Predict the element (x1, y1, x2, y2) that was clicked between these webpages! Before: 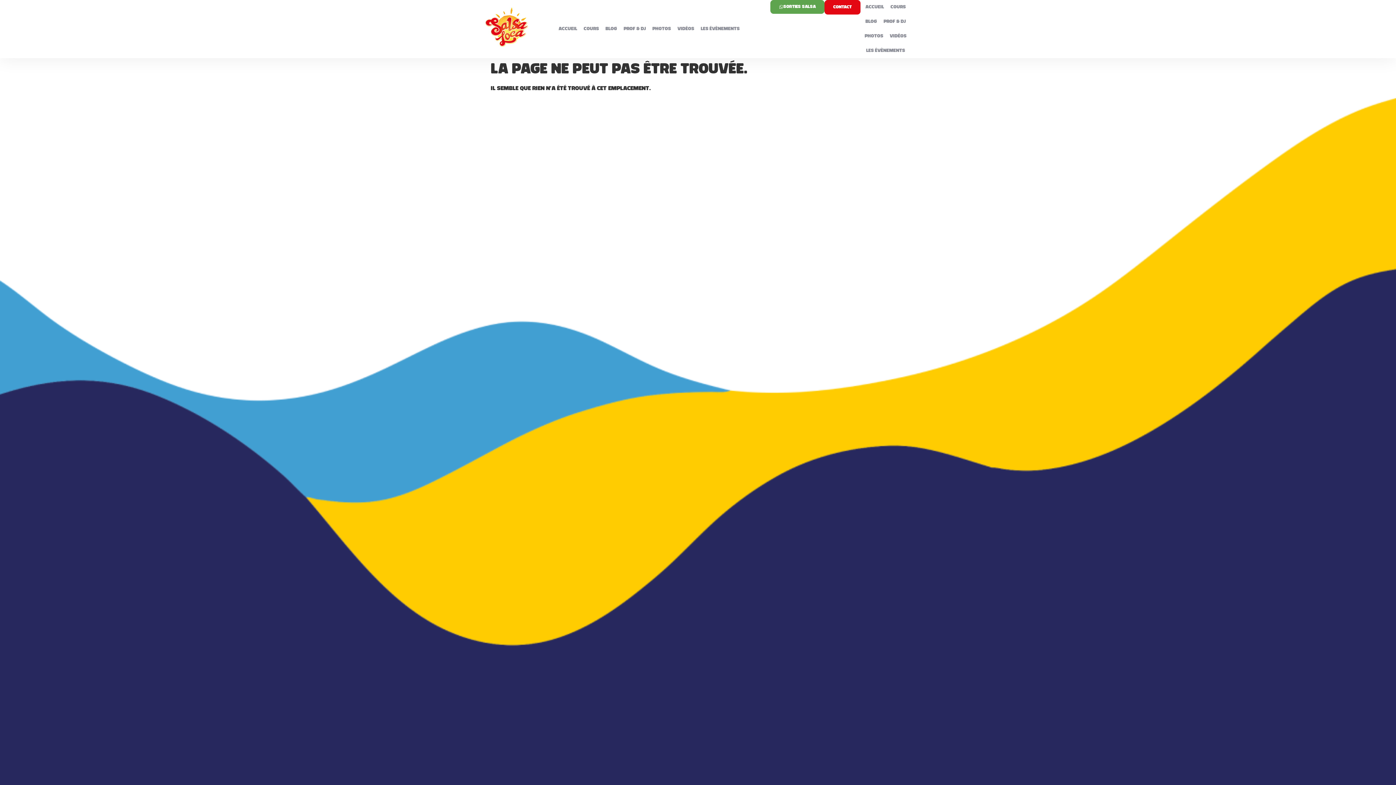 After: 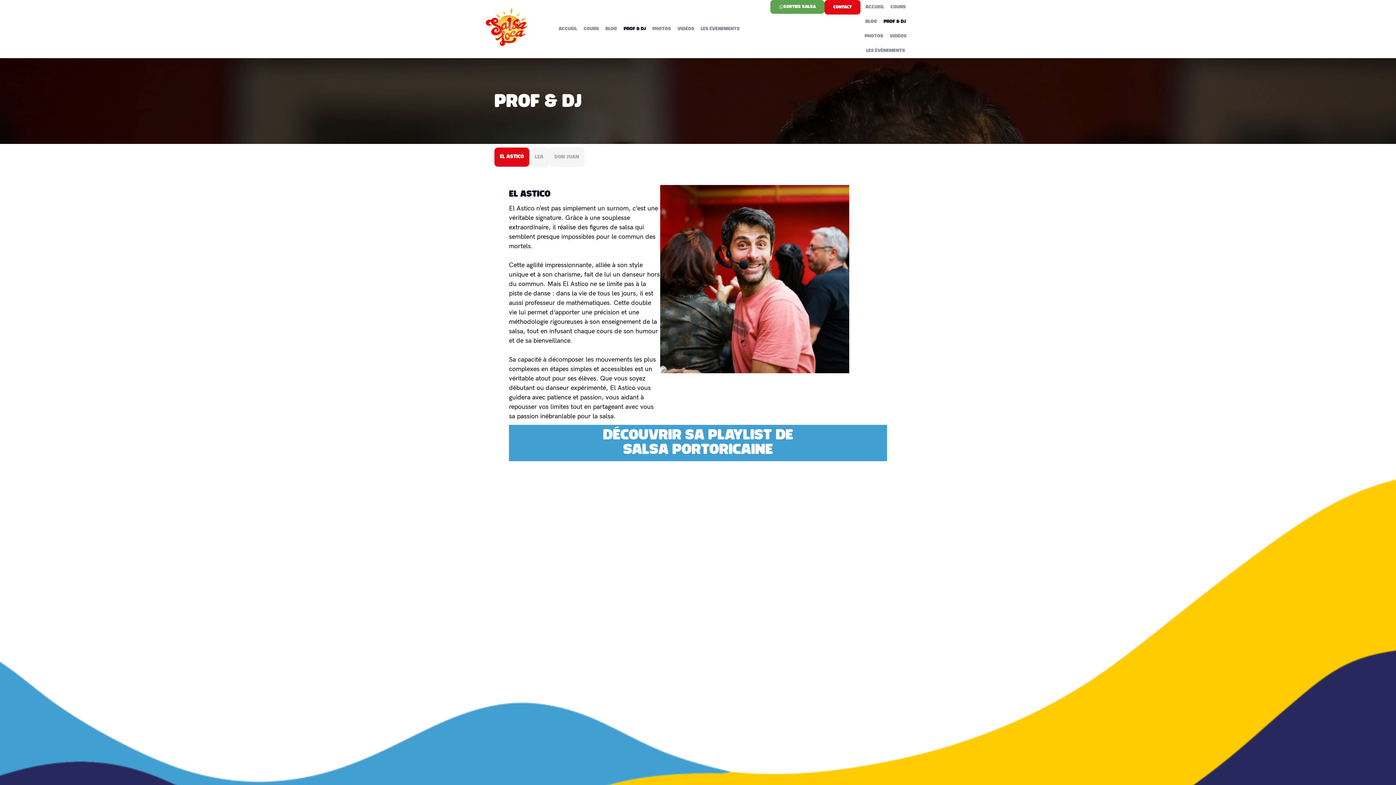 Action: label: Prof & DJ bbox: (620, 21, 649, 36)